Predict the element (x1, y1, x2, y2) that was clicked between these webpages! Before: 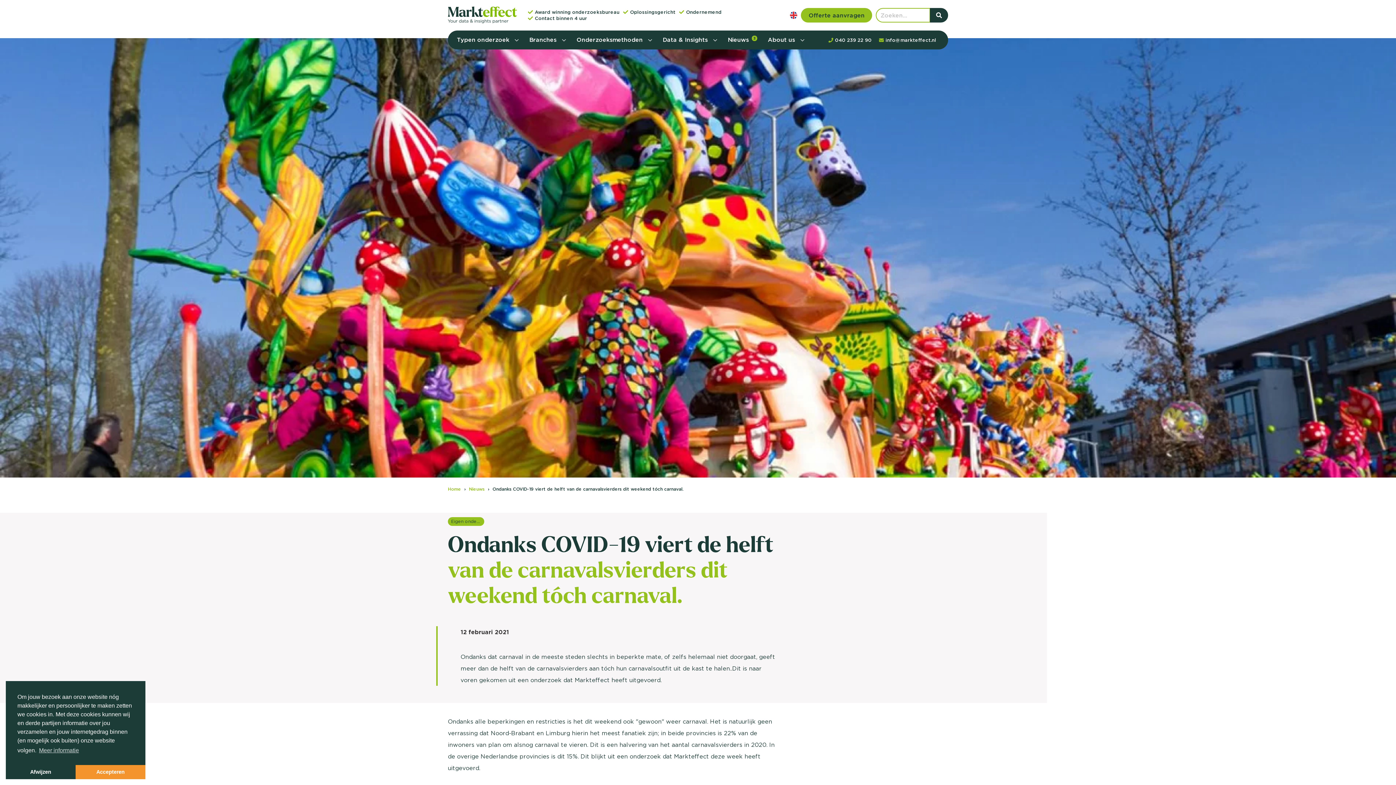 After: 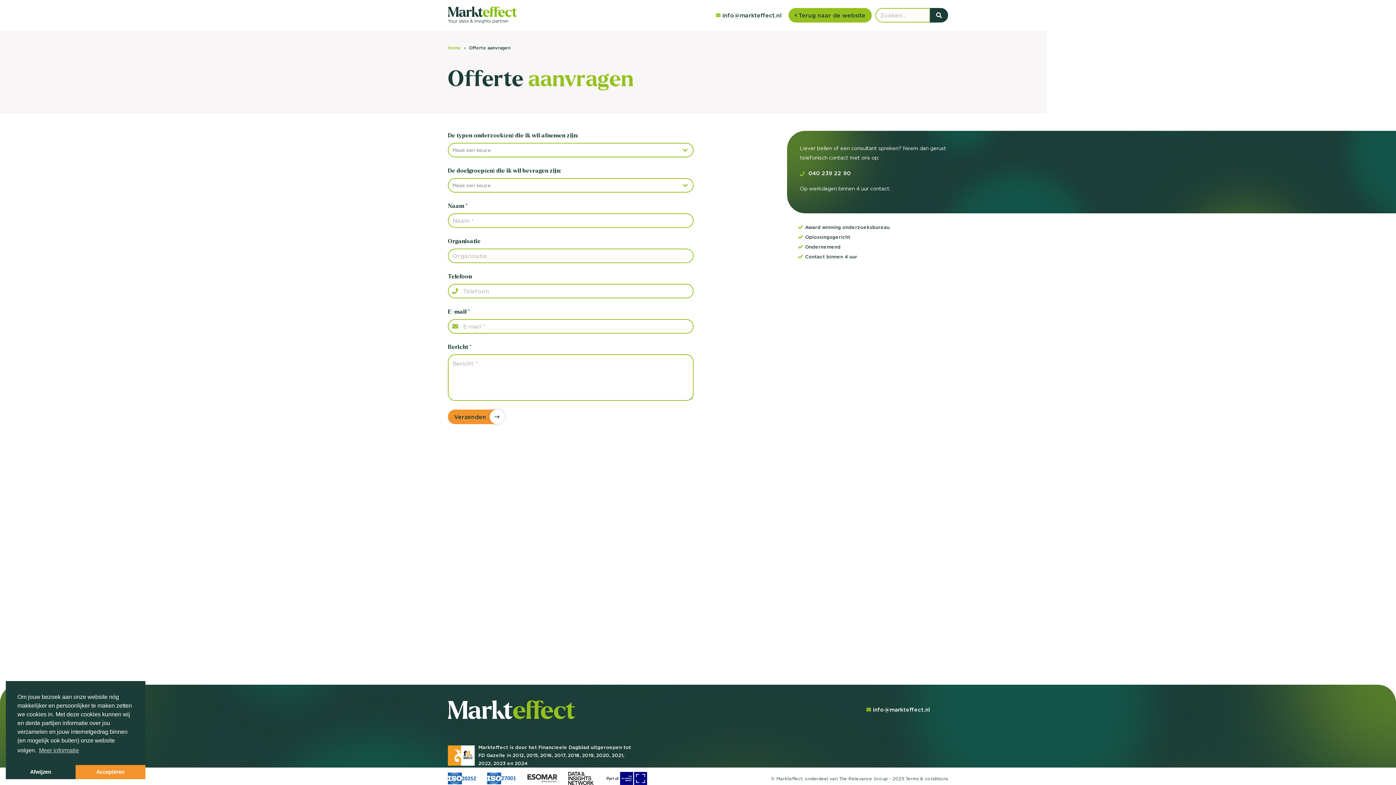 Action: bbox: (801, 8, 872, 22) label: Offerte aanvragen